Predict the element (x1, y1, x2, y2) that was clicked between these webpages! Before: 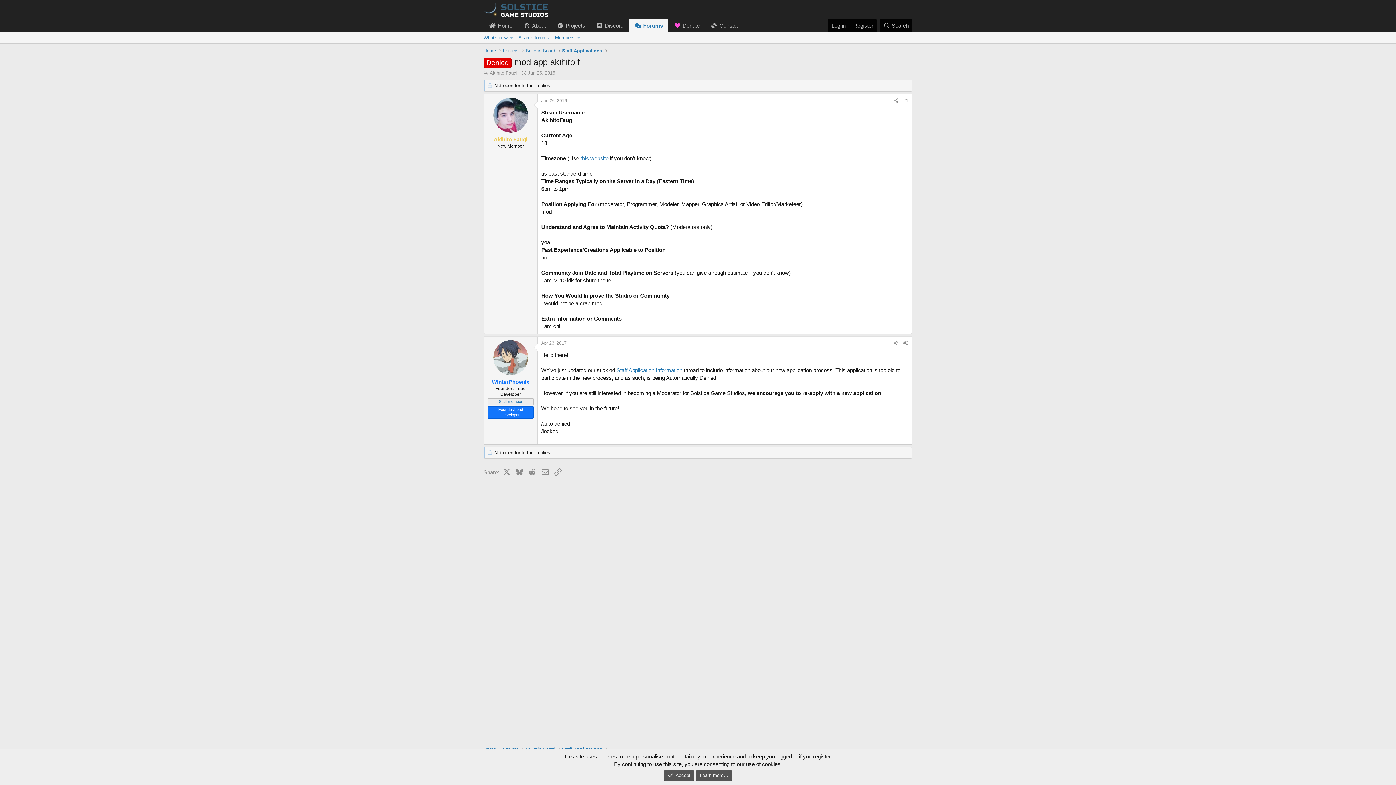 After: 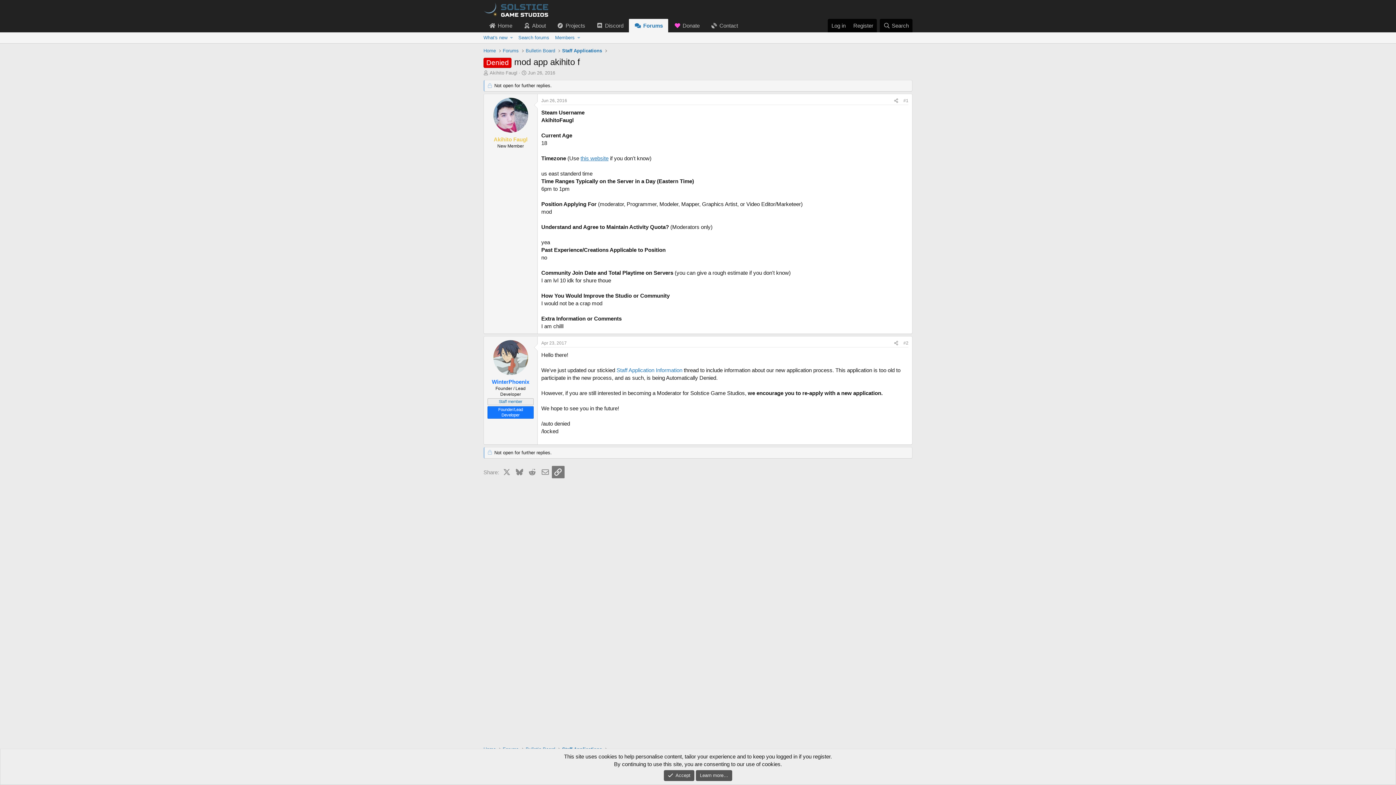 Action: label: Link bbox: (551, 466, 564, 478)